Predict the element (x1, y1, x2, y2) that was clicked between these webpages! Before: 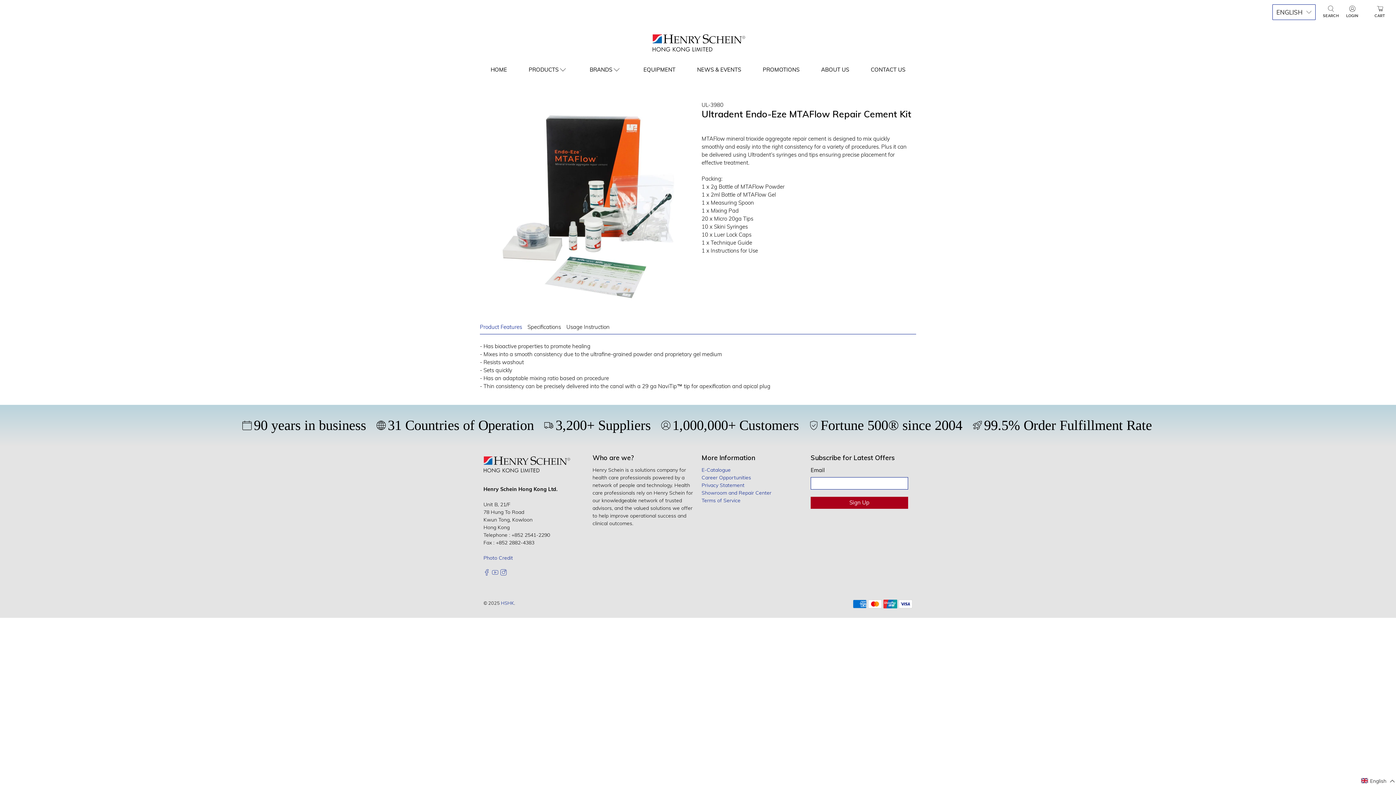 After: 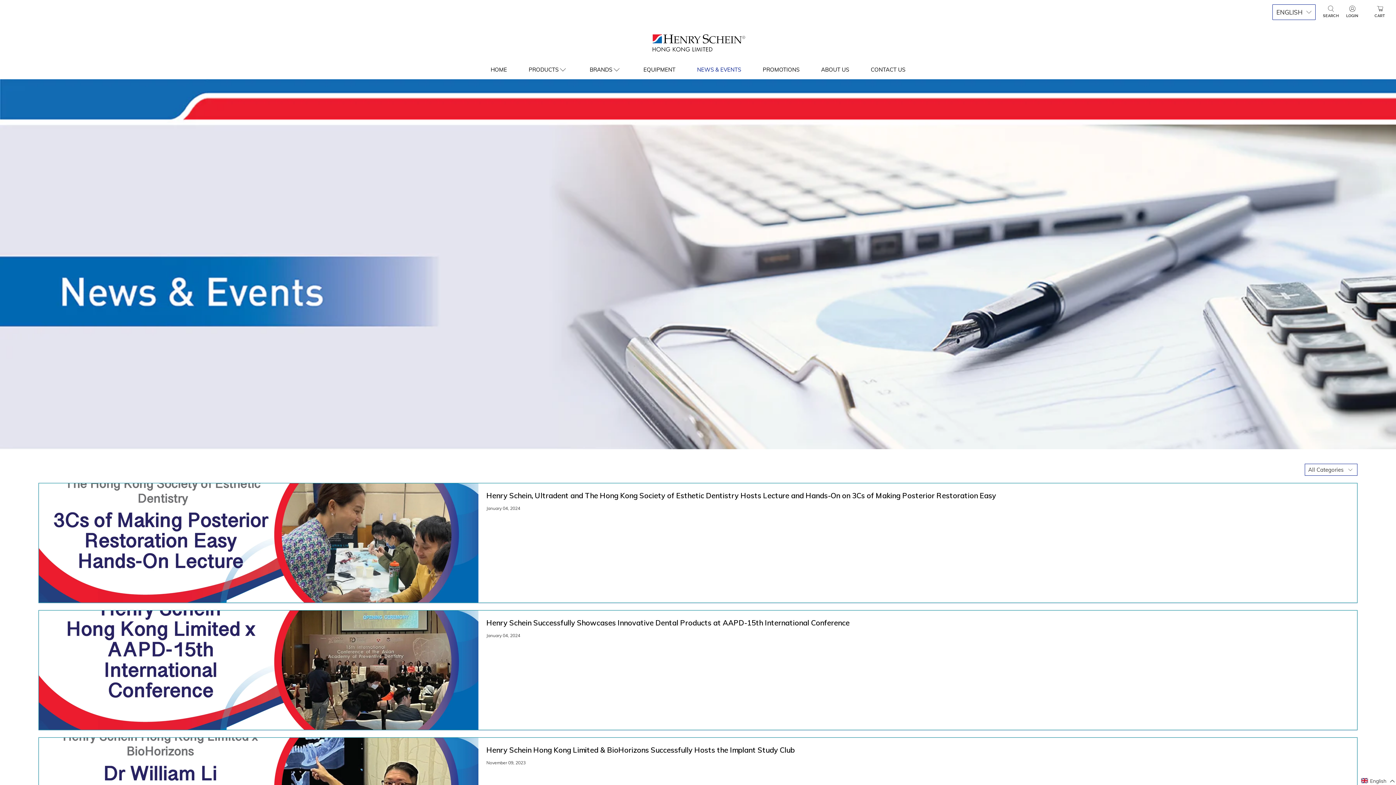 Action: label: NEWS & EVENTS bbox: (693, 60, 745, 79)